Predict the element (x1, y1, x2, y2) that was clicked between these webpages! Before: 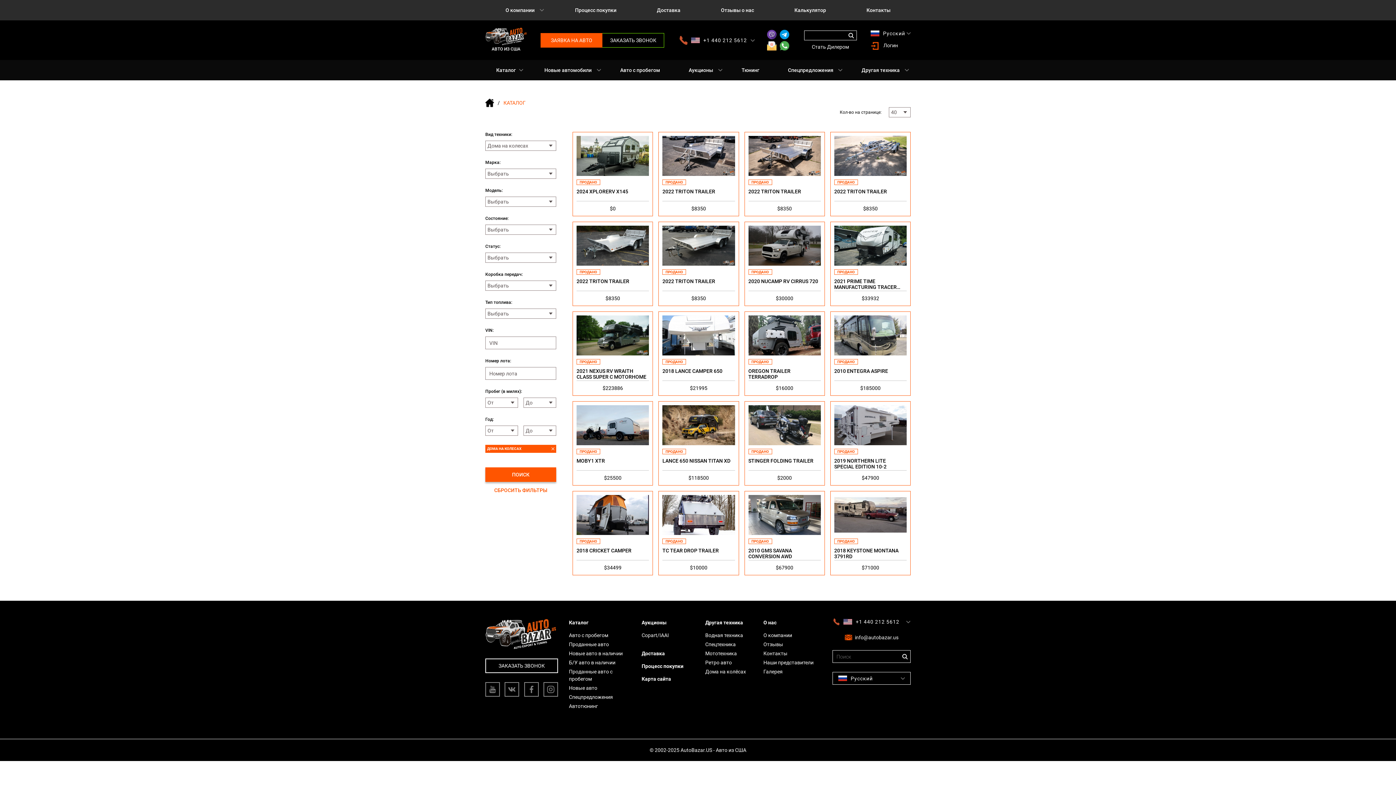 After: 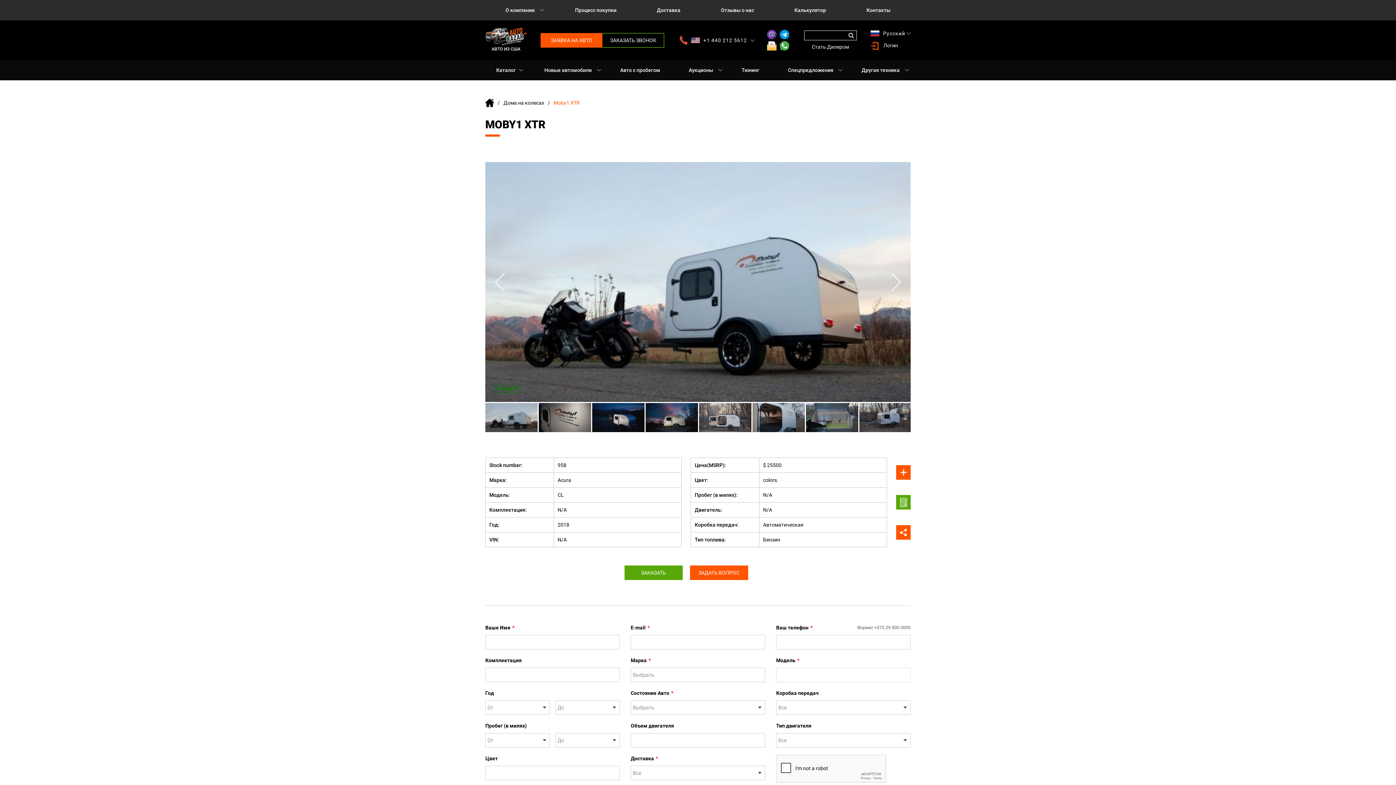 Action: label: ПРОДАНО
MOBY1 XTR
$25500 bbox: (572, 401, 653, 485)